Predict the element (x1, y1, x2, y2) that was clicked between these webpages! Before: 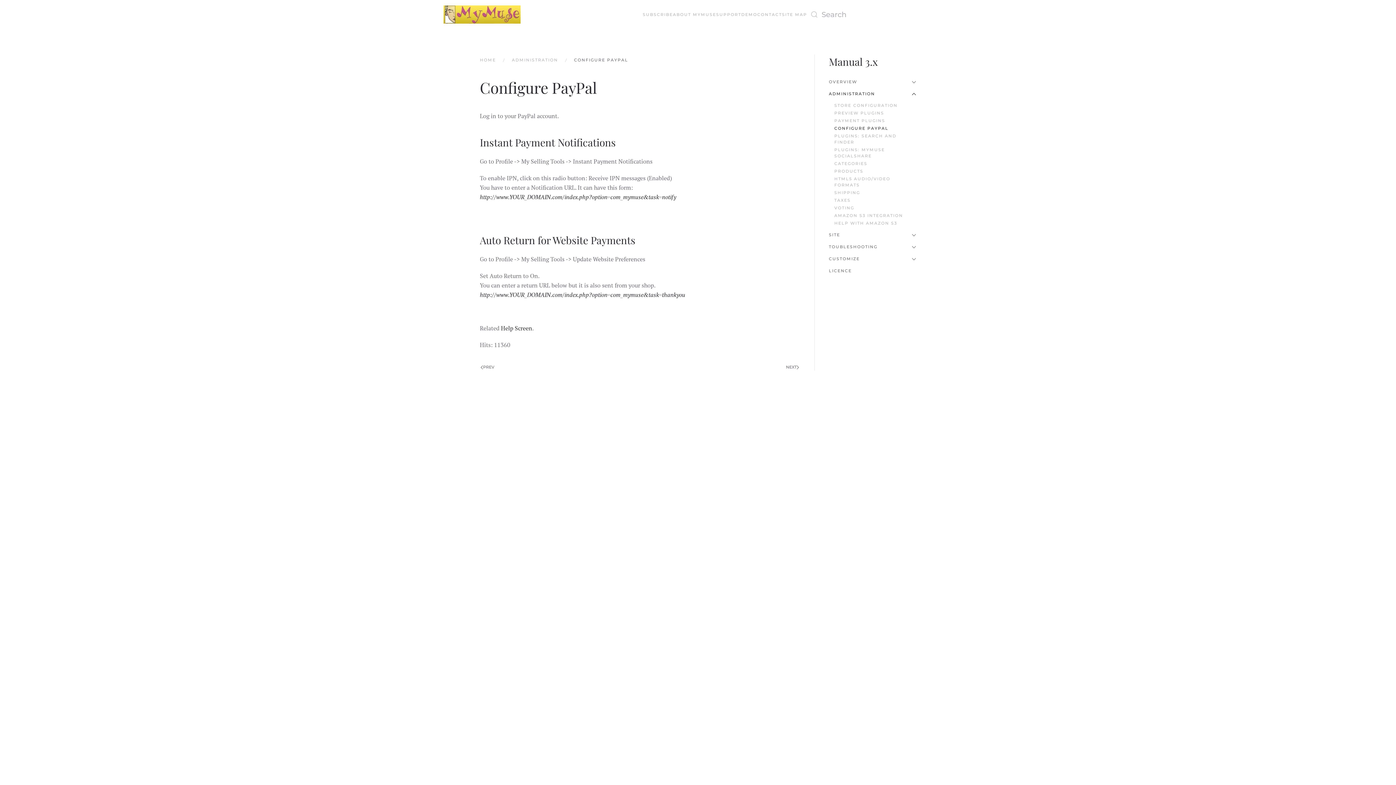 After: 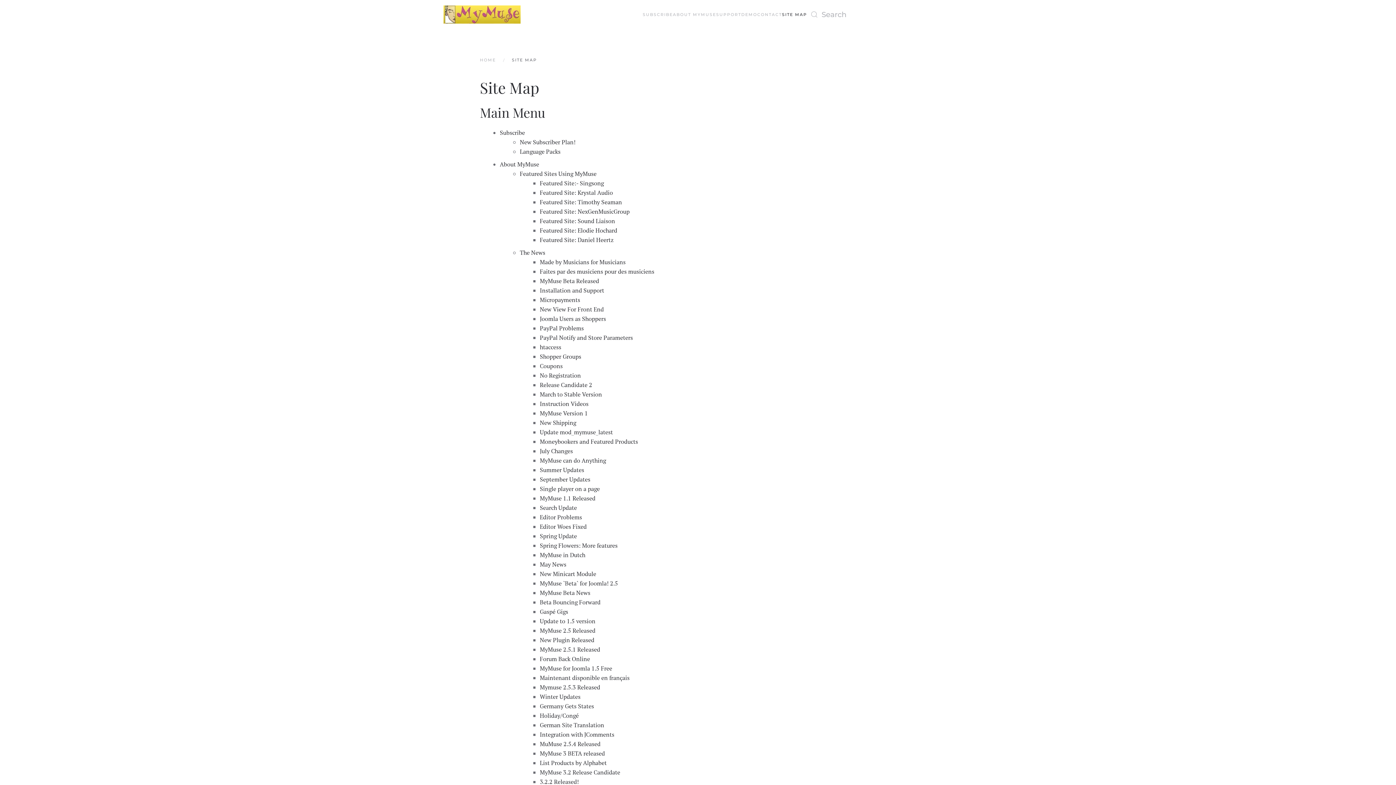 Action: label: SITE MAP bbox: (782, 0, 807, 29)